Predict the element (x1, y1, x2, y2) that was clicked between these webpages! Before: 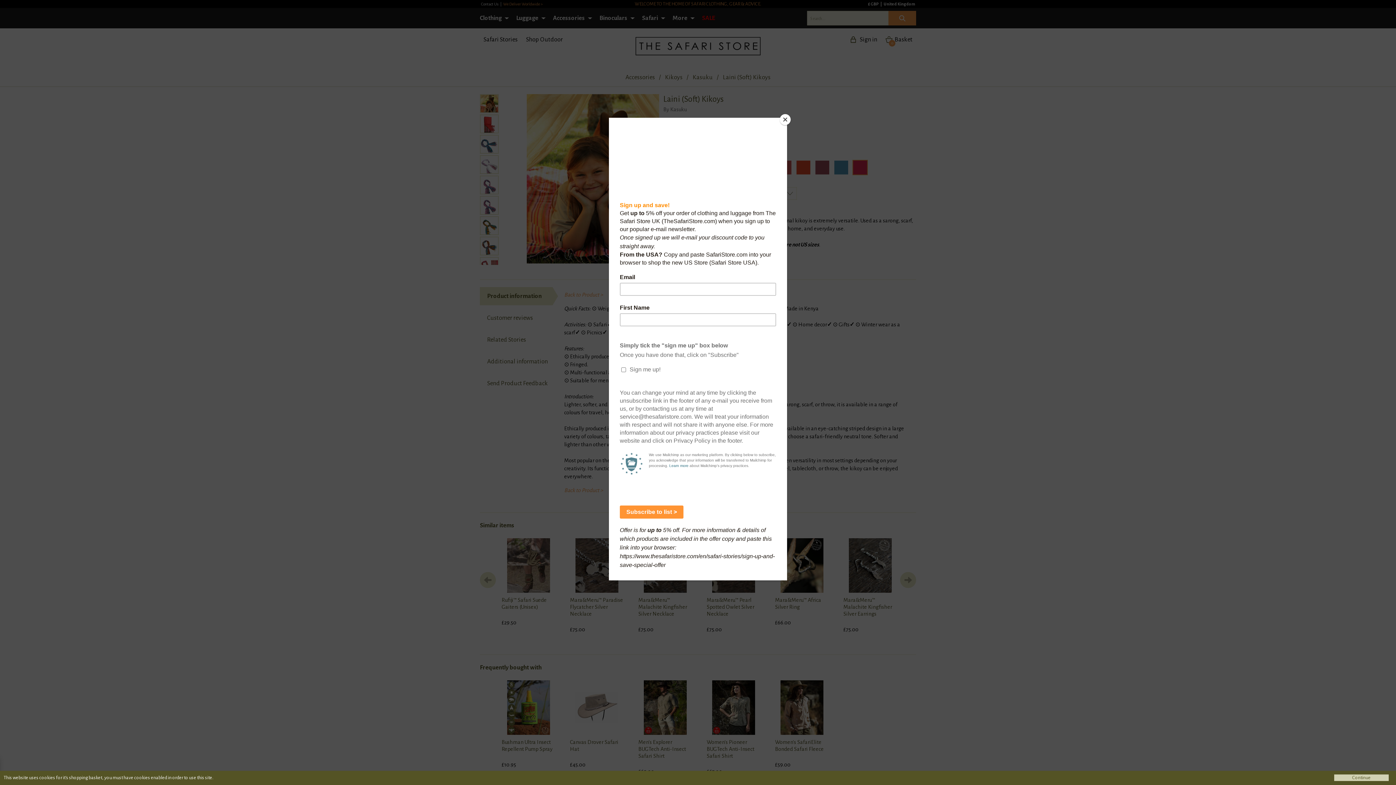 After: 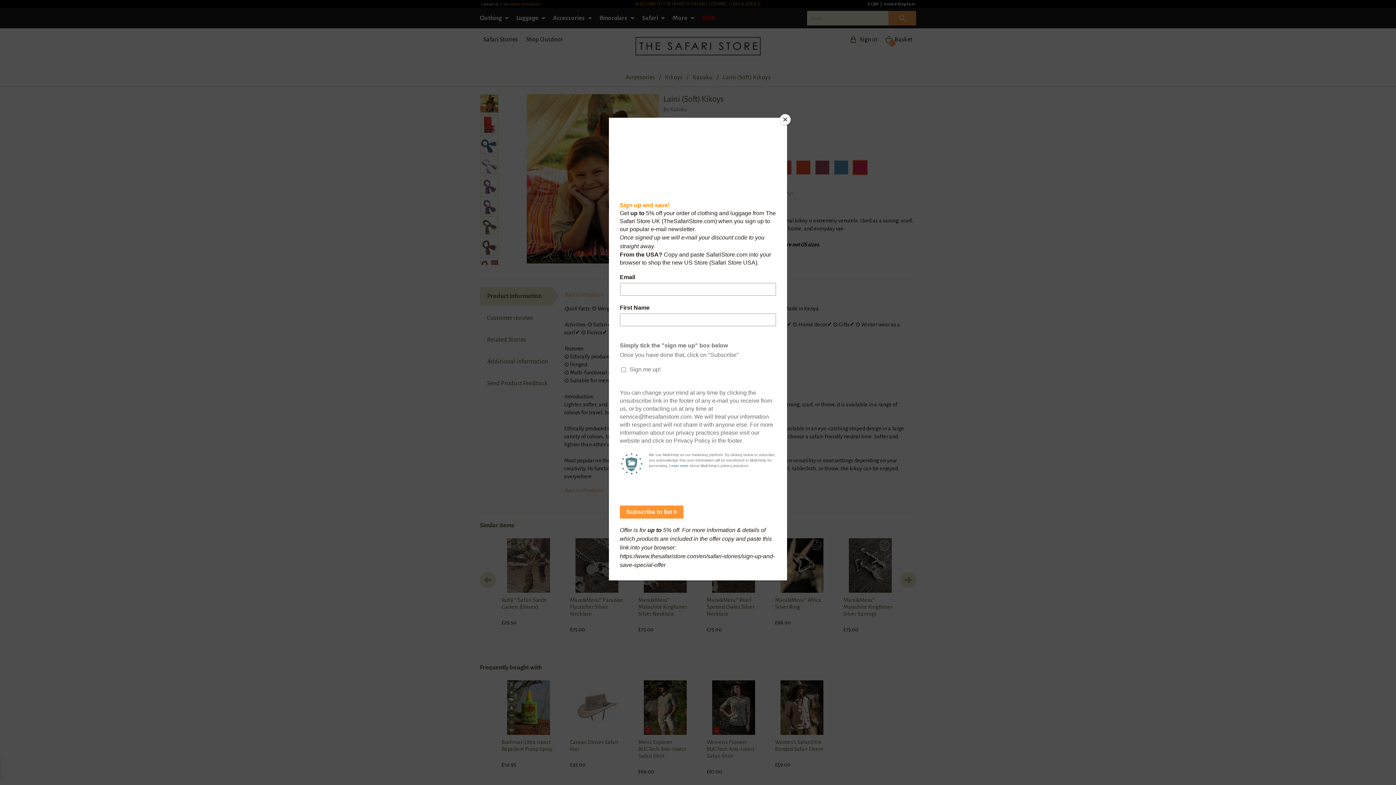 Action: label: Continue bbox: (1334, 774, 1389, 781)